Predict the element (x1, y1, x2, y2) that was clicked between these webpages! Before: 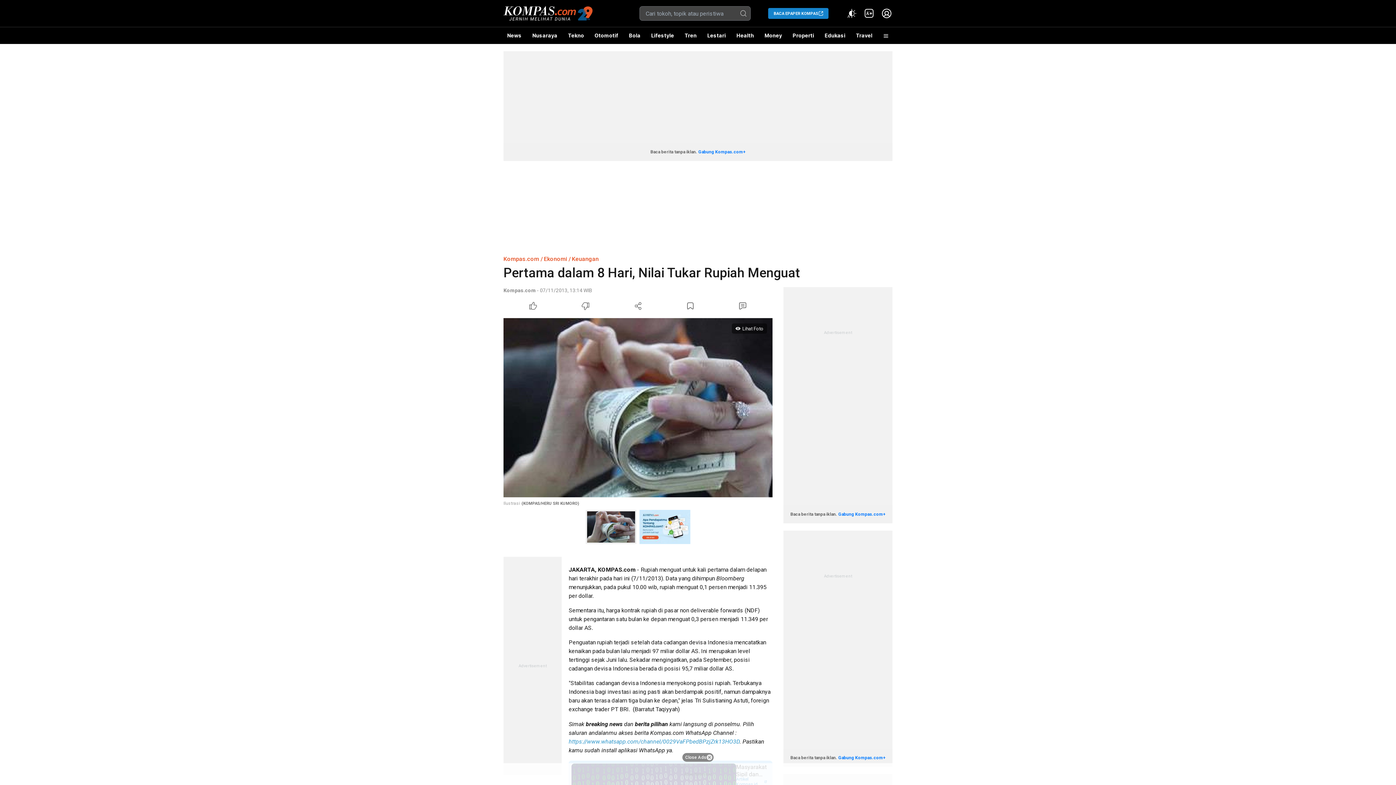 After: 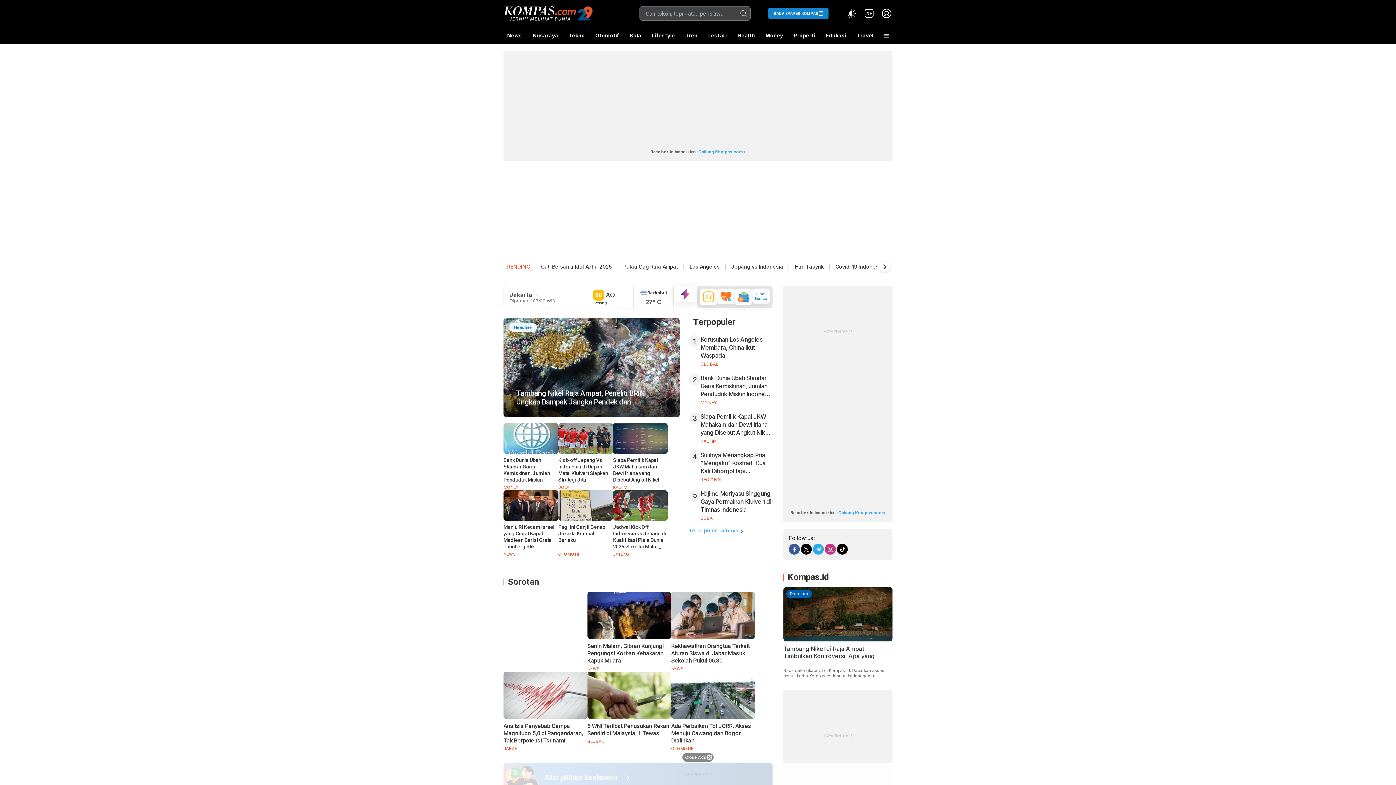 Action: label: Kompas.com bbox: (503, 255, 539, 262)